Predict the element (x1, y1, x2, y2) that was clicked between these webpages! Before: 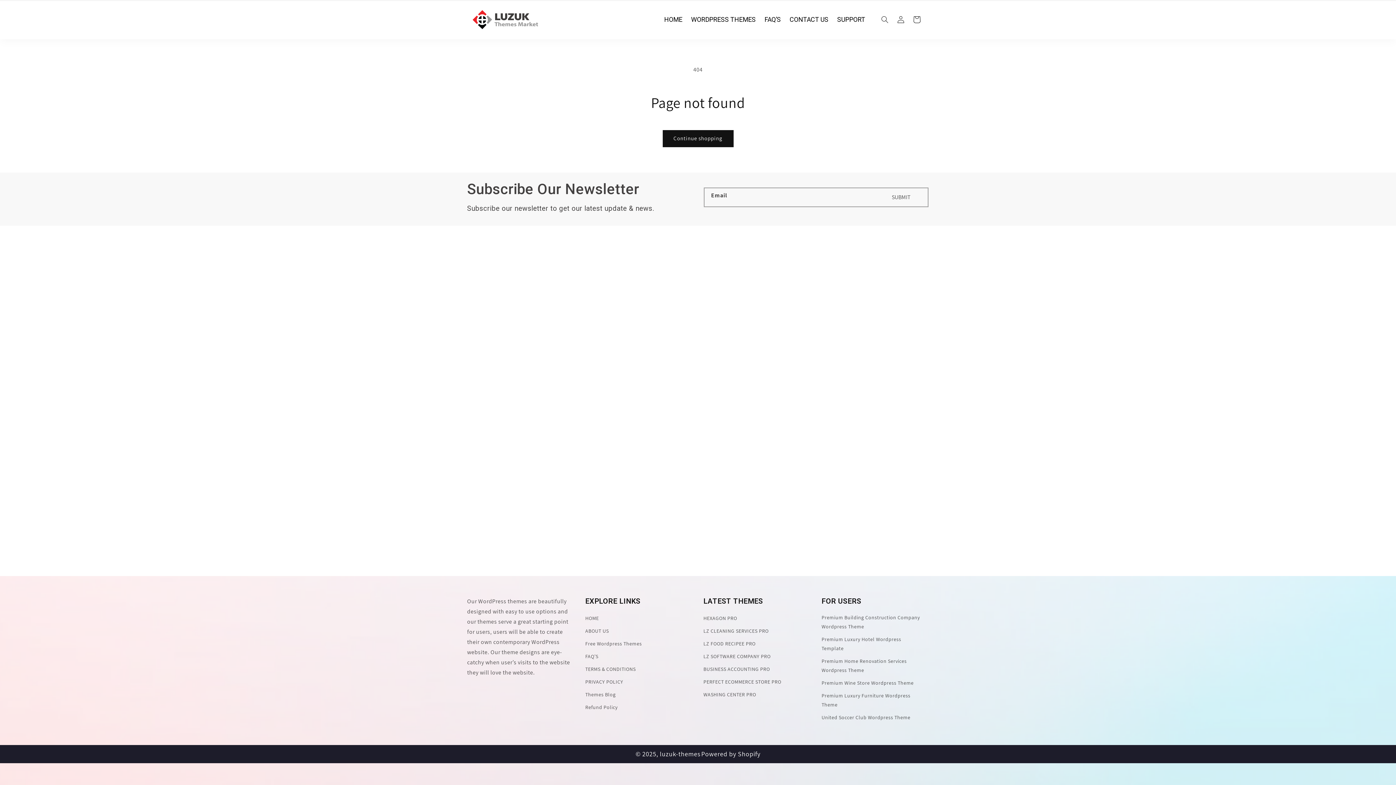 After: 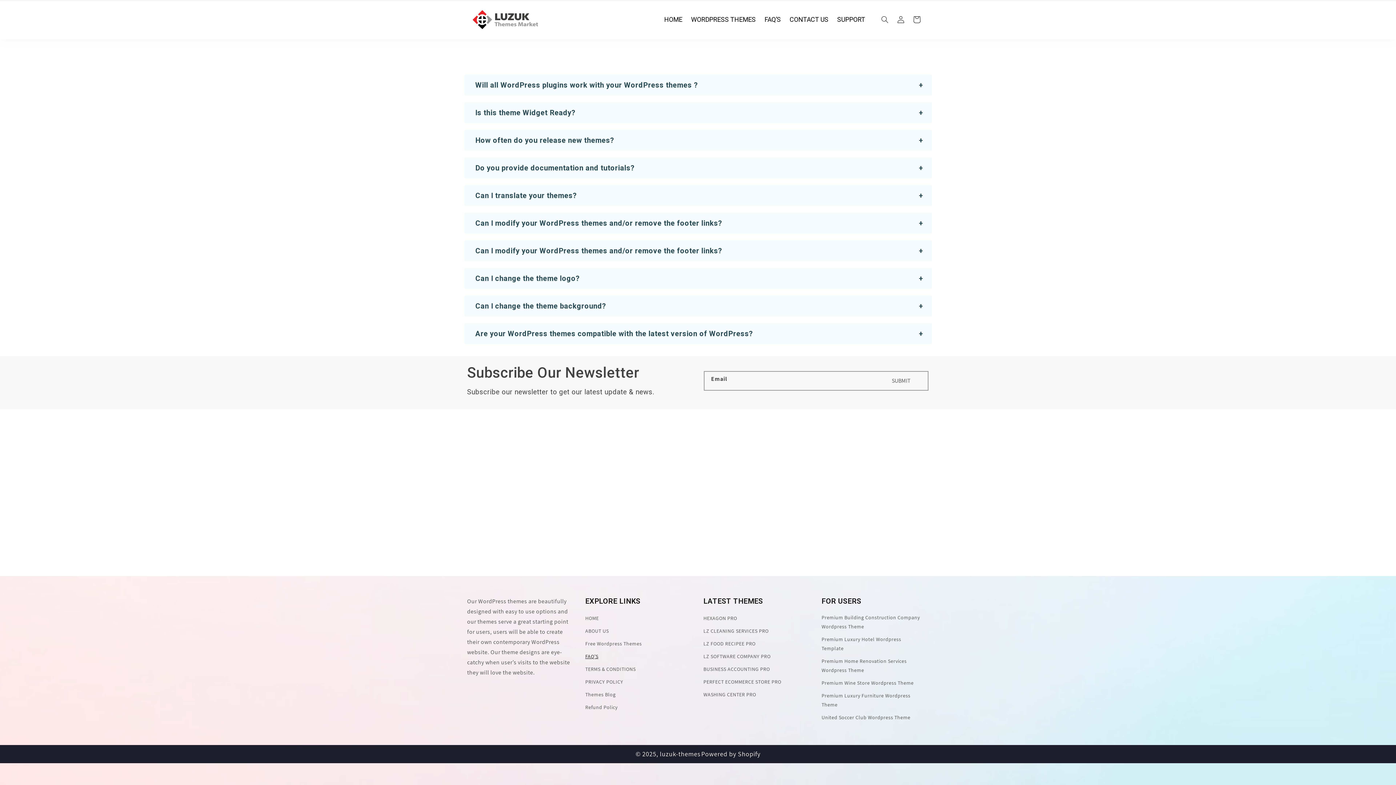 Action: bbox: (585, 650, 598, 663) label: FAQ’S